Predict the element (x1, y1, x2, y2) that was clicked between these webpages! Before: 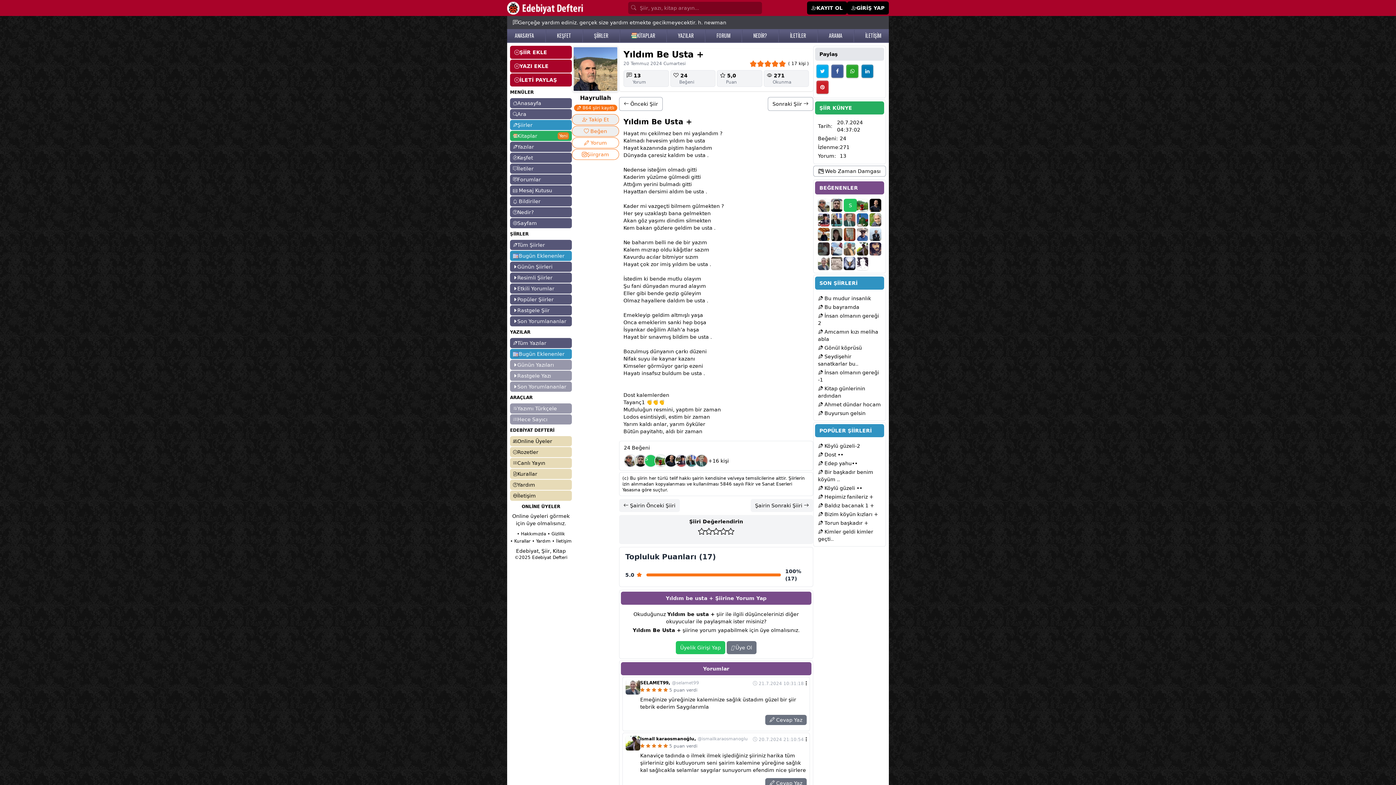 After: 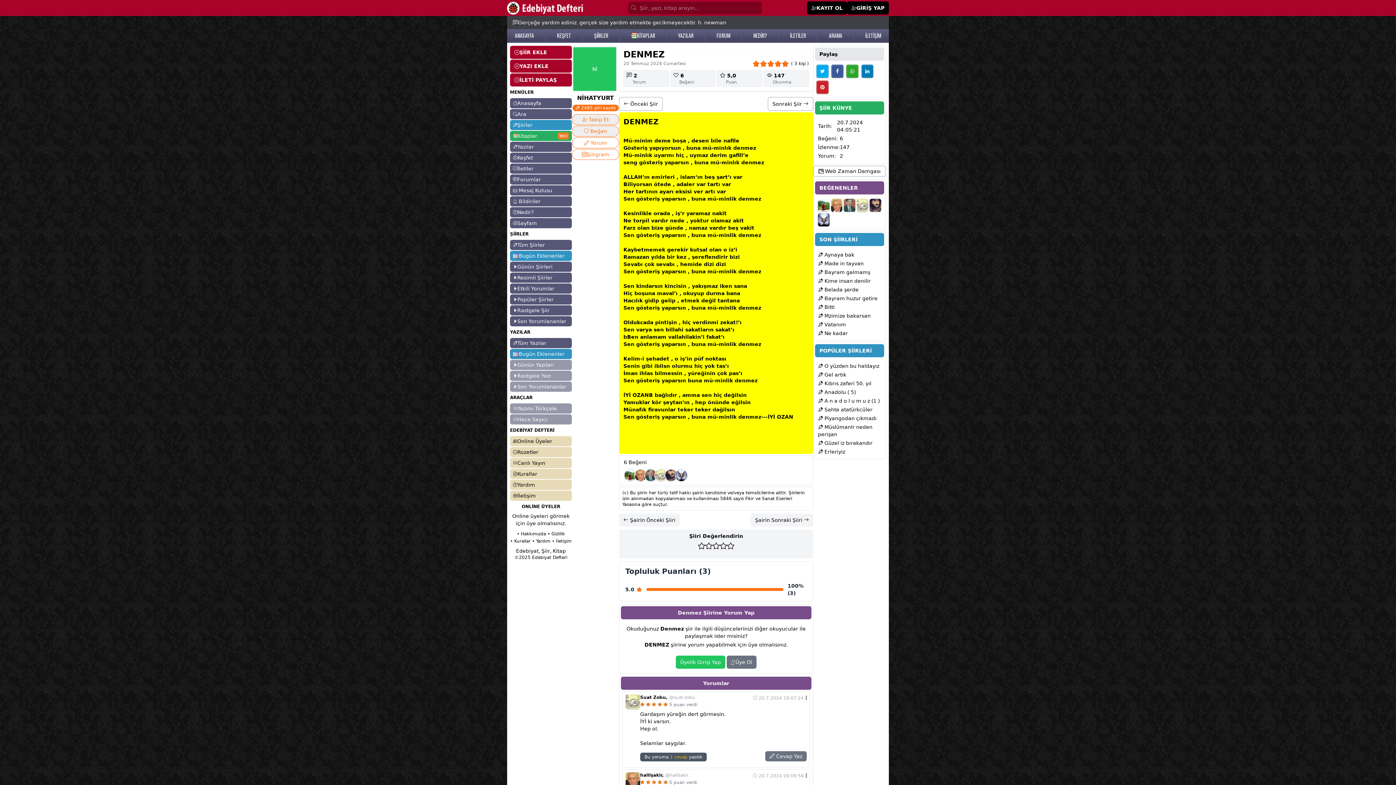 Action: bbox: (619, 96, 662, 110) label:  Önceki Şiir